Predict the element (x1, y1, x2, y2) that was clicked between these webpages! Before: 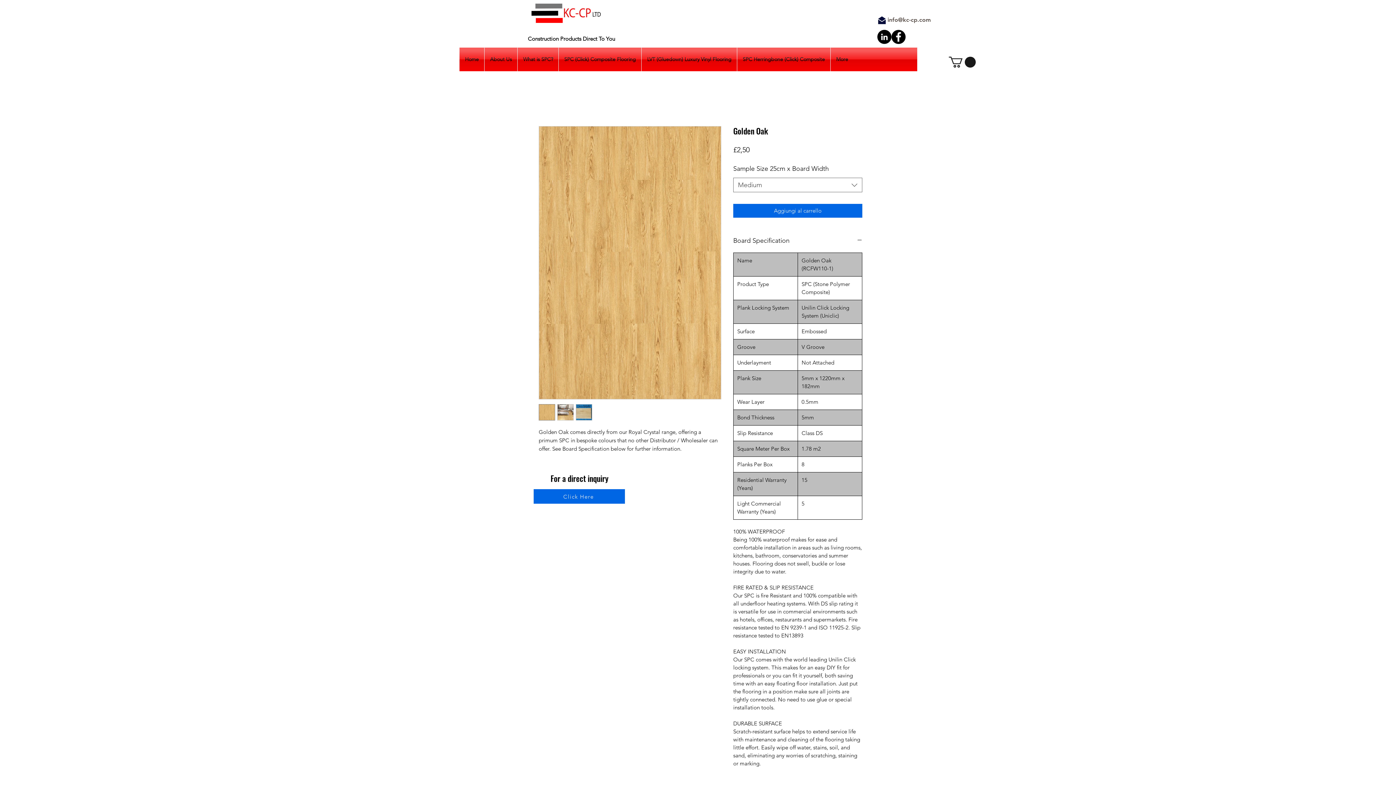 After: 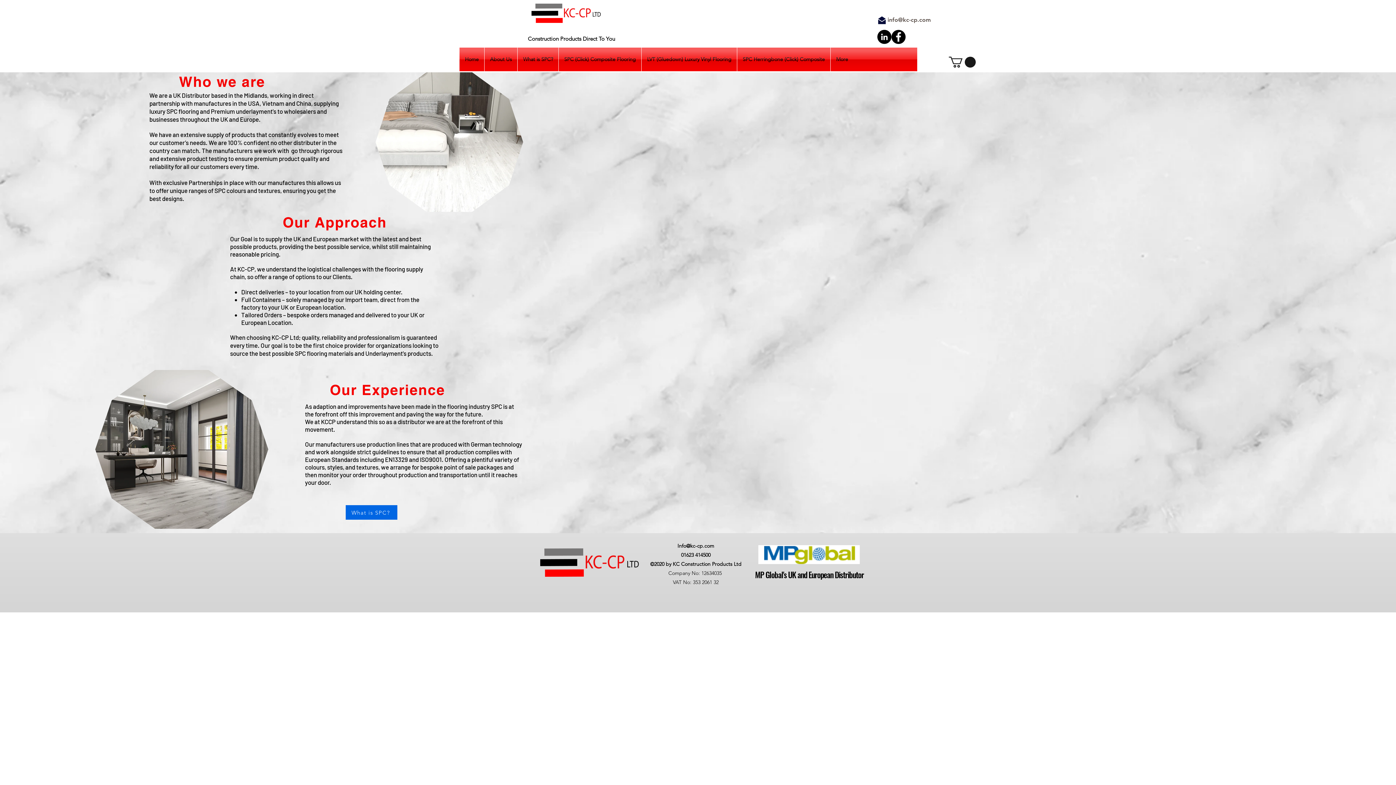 Action: label: About Us bbox: (484, 47, 517, 71)